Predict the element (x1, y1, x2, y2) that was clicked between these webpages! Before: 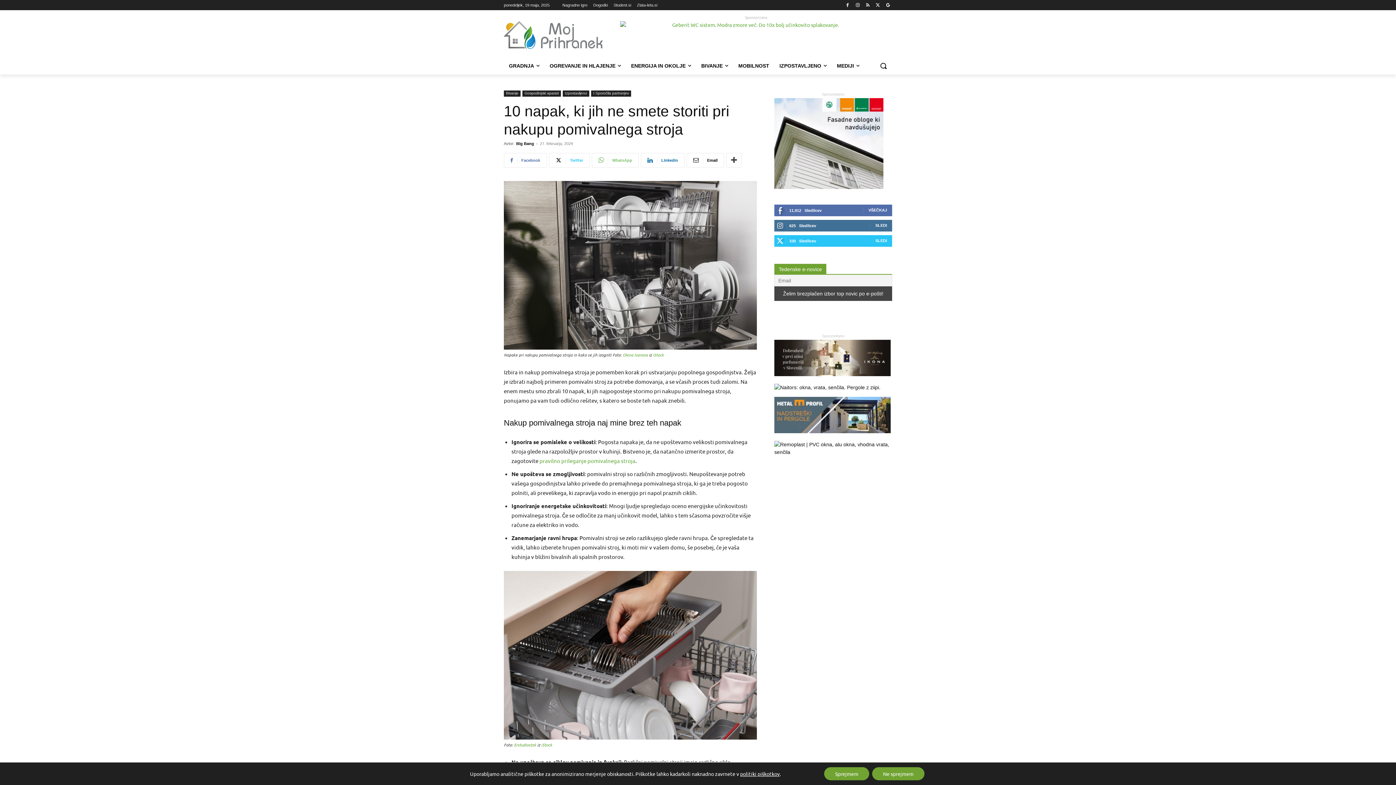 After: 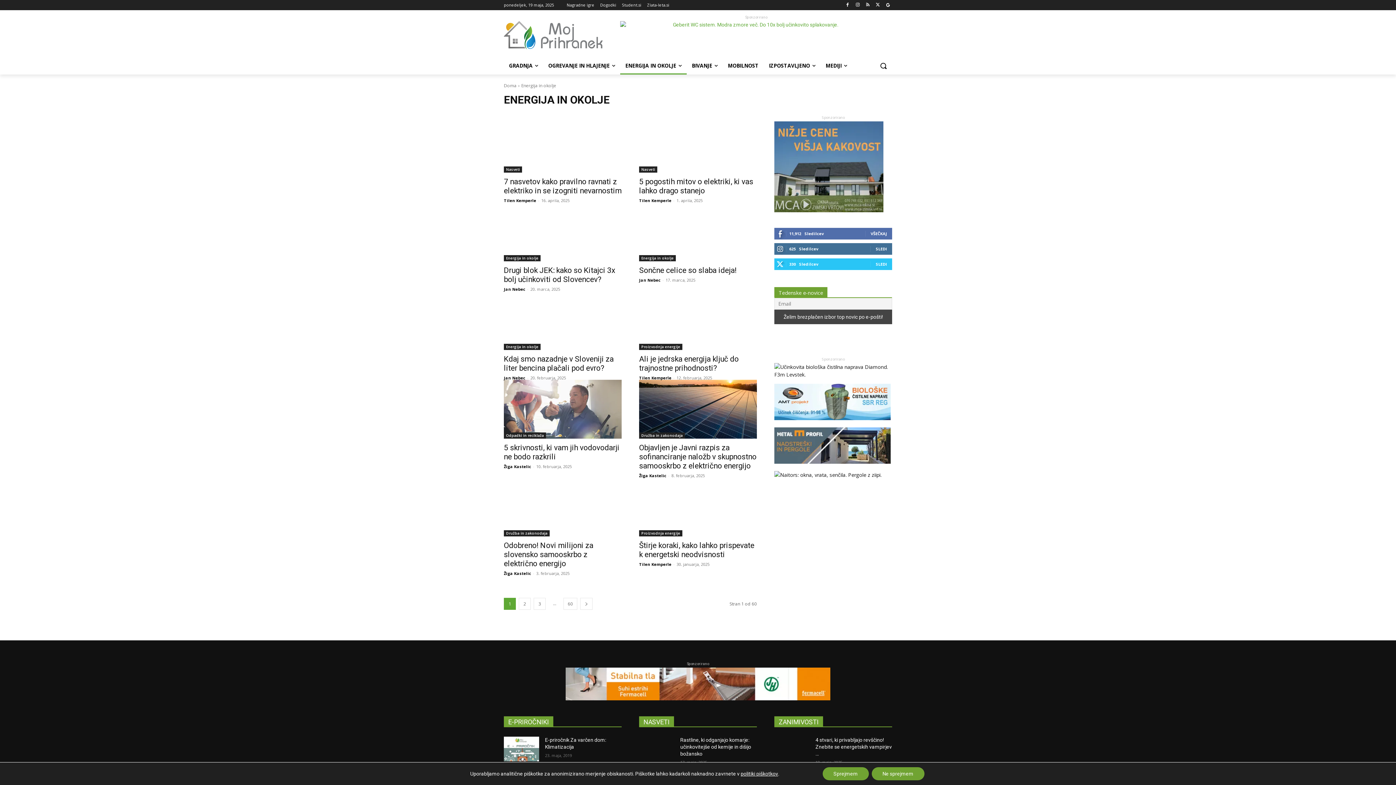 Action: bbox: (626, 57, 696, 74) label: ENERGIJA IN OKOLJE